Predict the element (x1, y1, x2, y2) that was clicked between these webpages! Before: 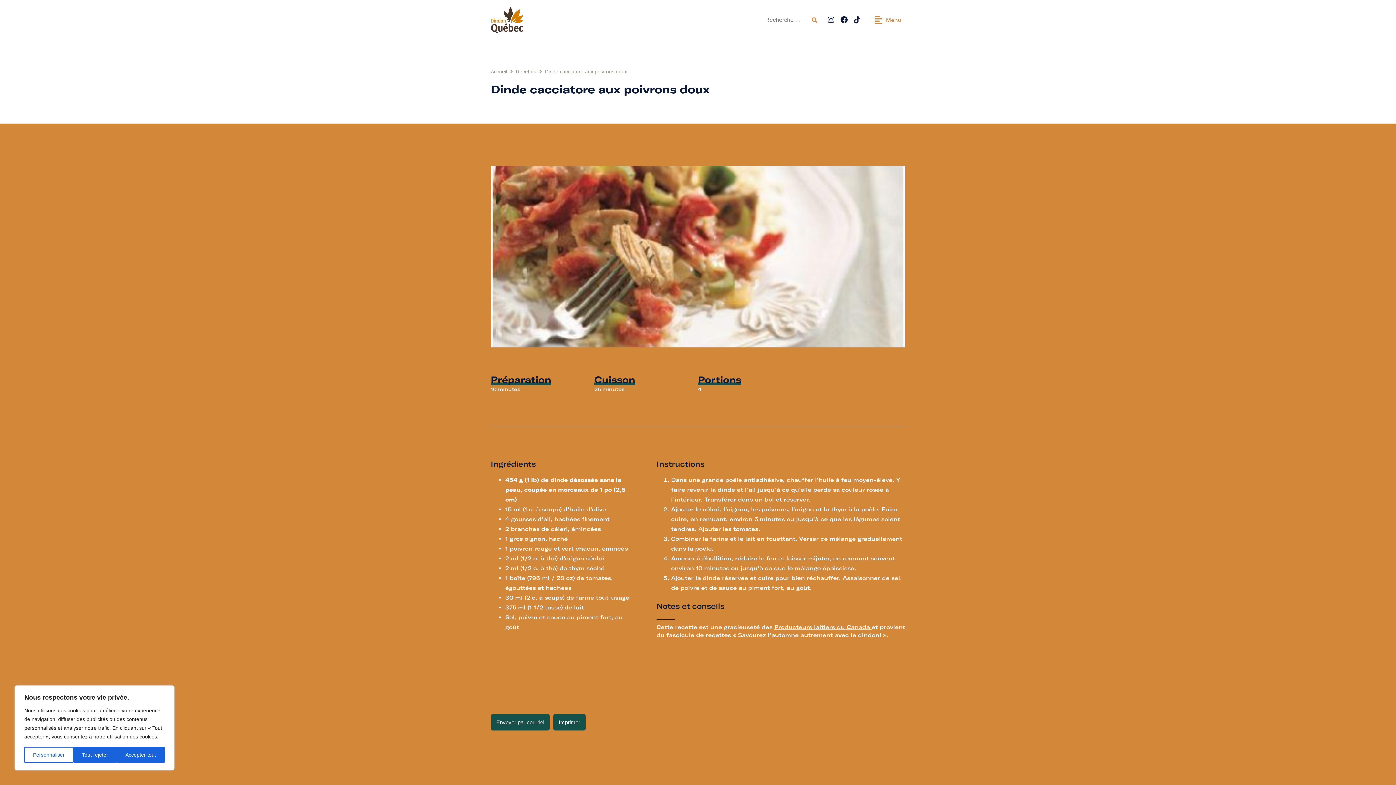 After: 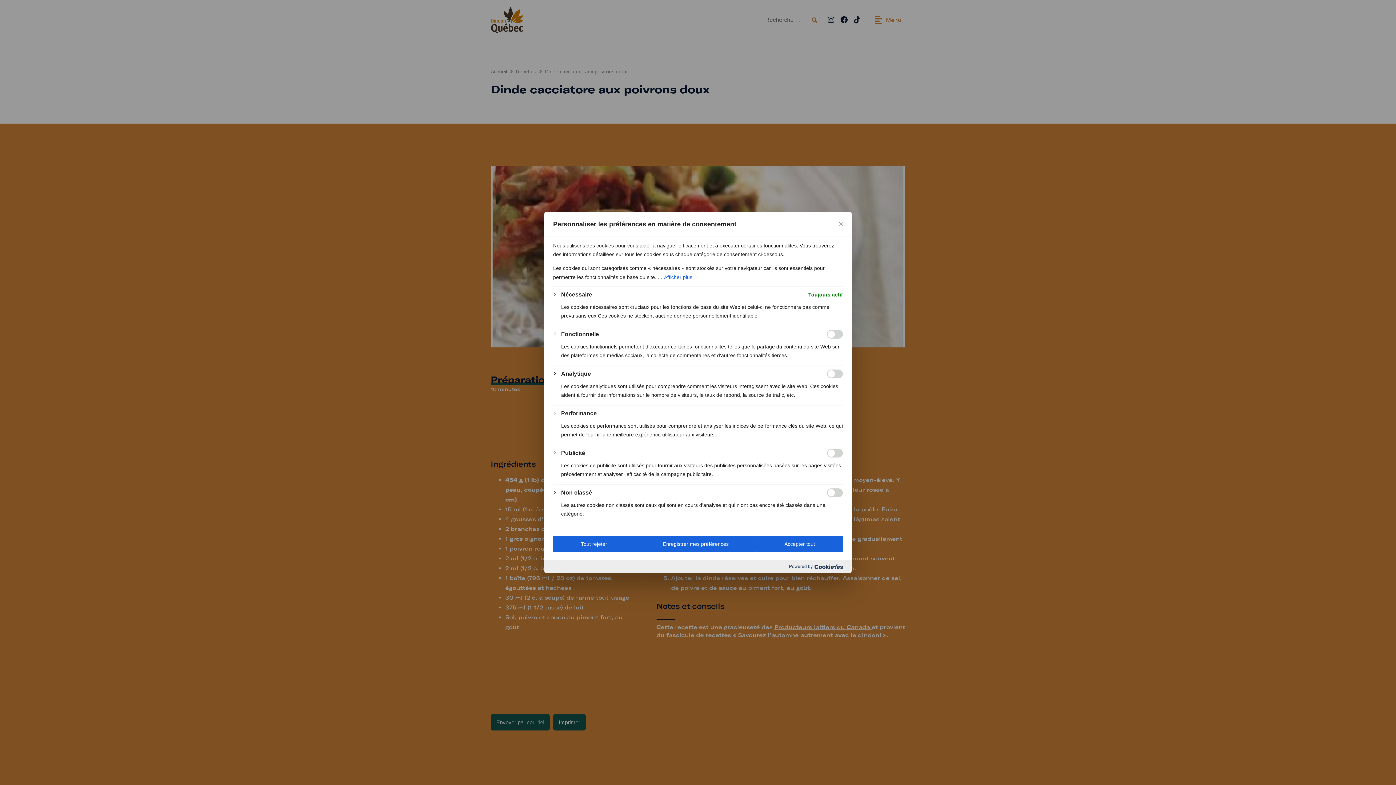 Action: bbox: (24, 747, 73, 763) label: Personnaliser